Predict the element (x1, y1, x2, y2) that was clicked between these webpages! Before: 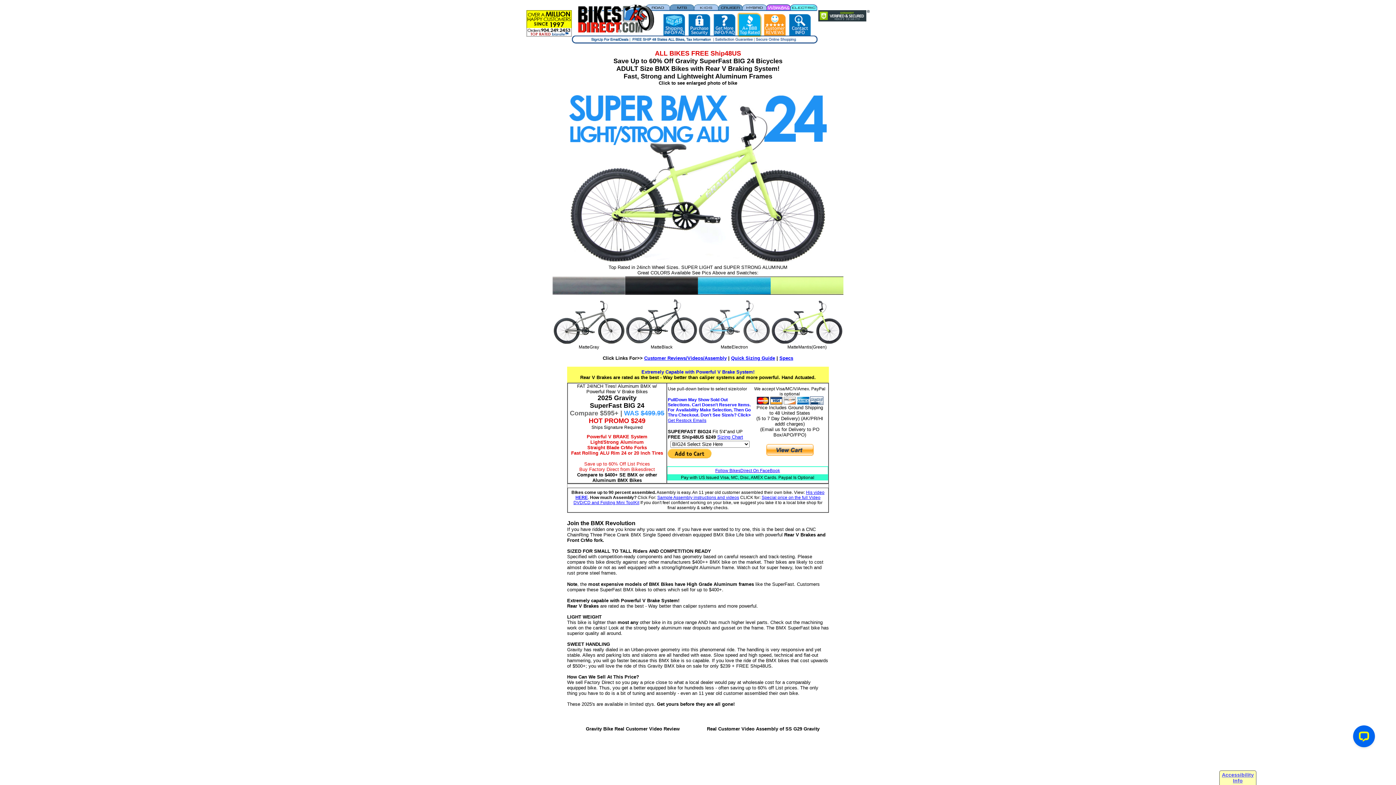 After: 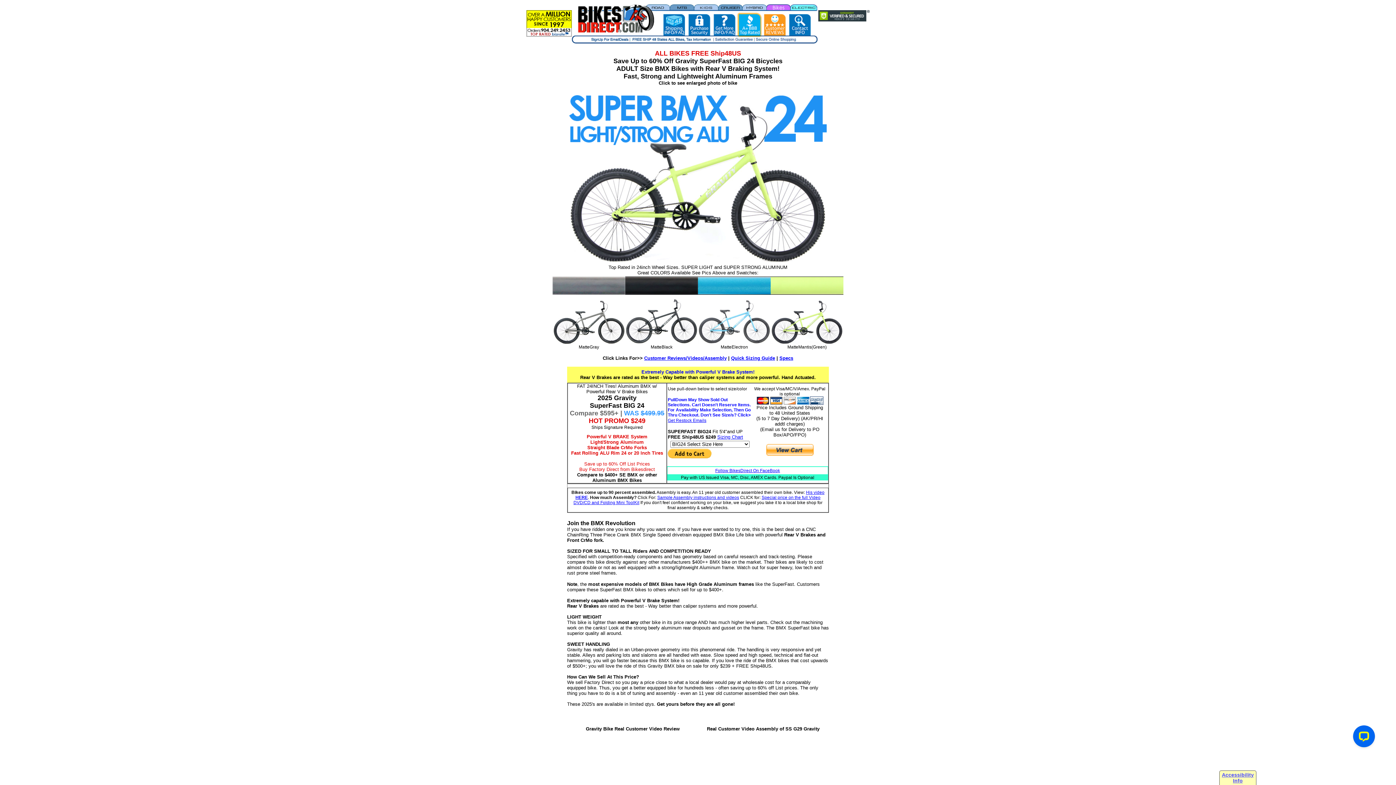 Action: bbox: (698, 338, 770, 345)